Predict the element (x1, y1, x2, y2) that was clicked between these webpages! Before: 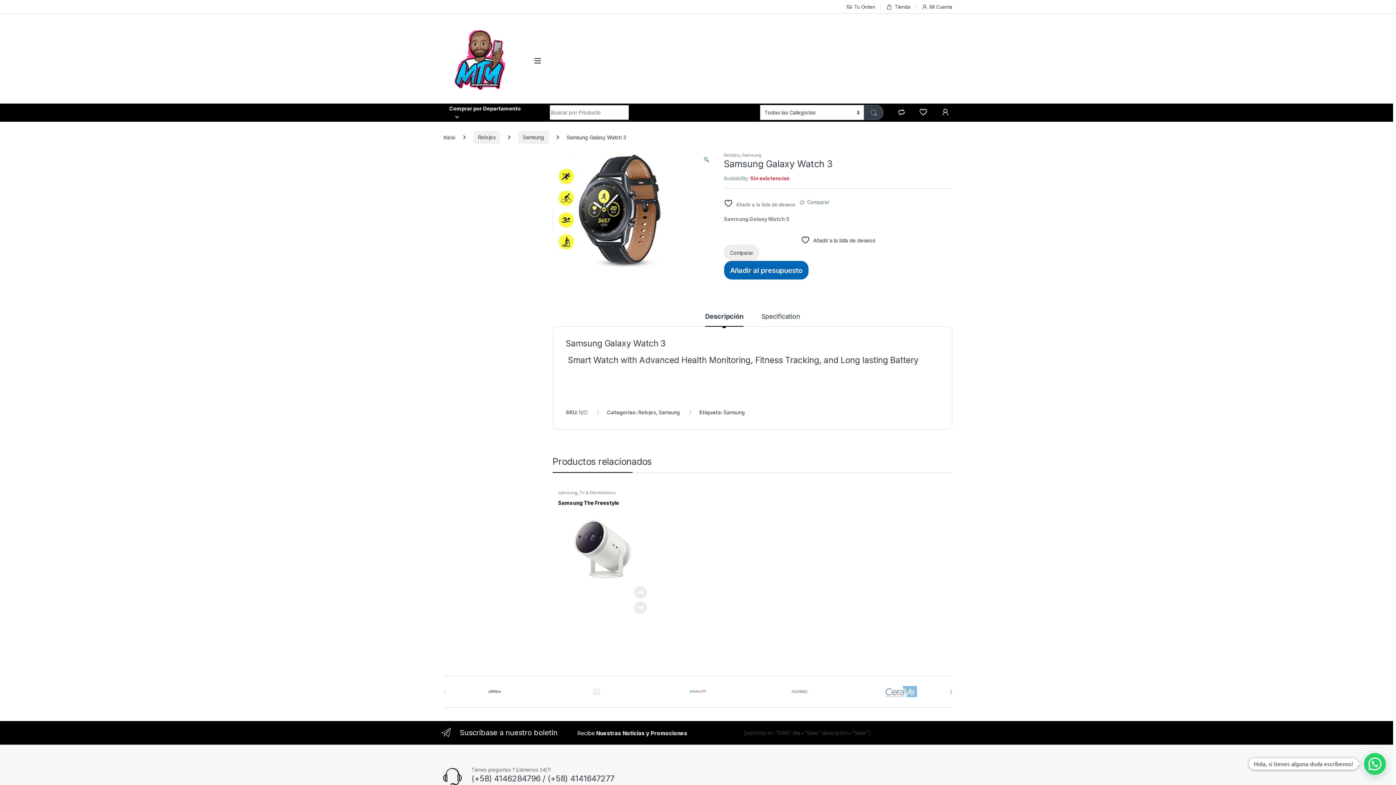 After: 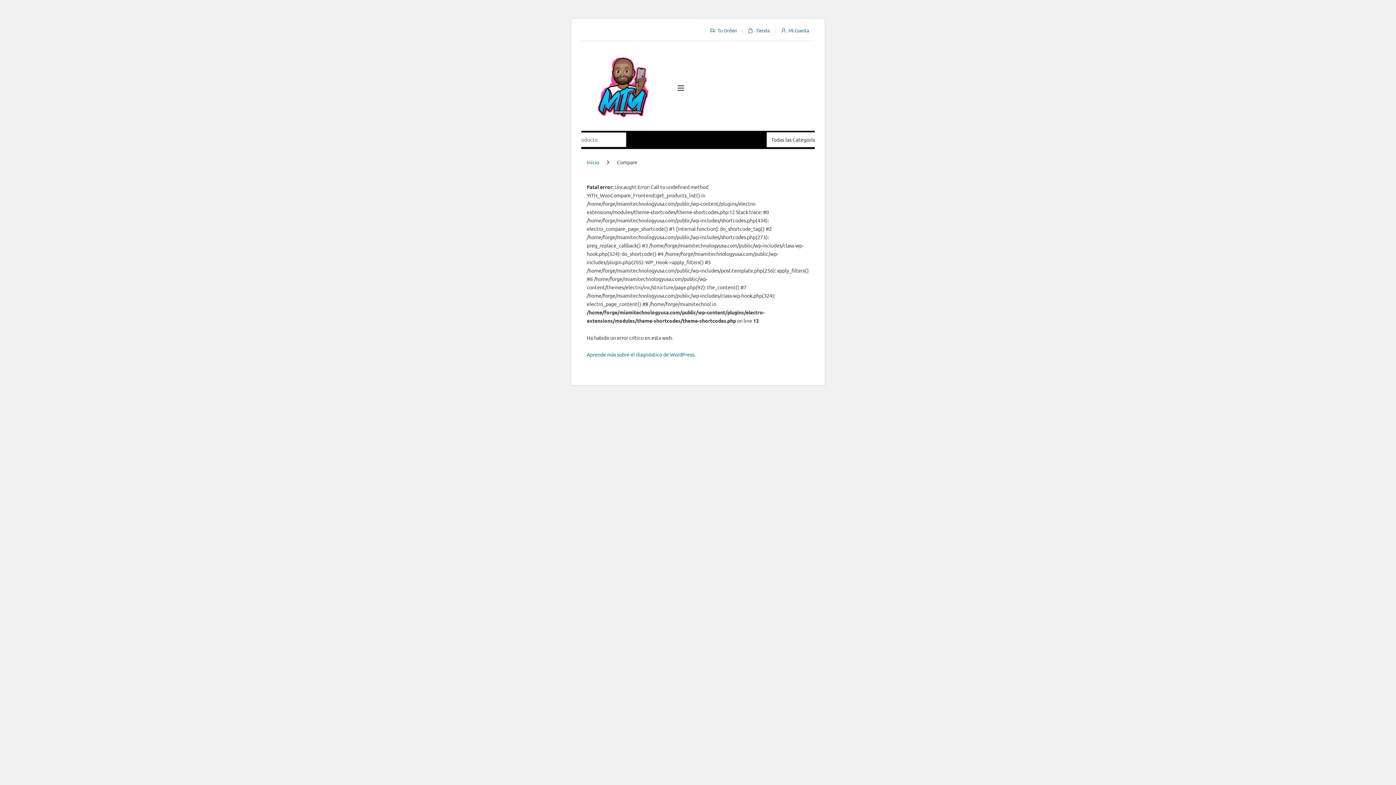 Action: bbox: (897, 108, 905, 115)